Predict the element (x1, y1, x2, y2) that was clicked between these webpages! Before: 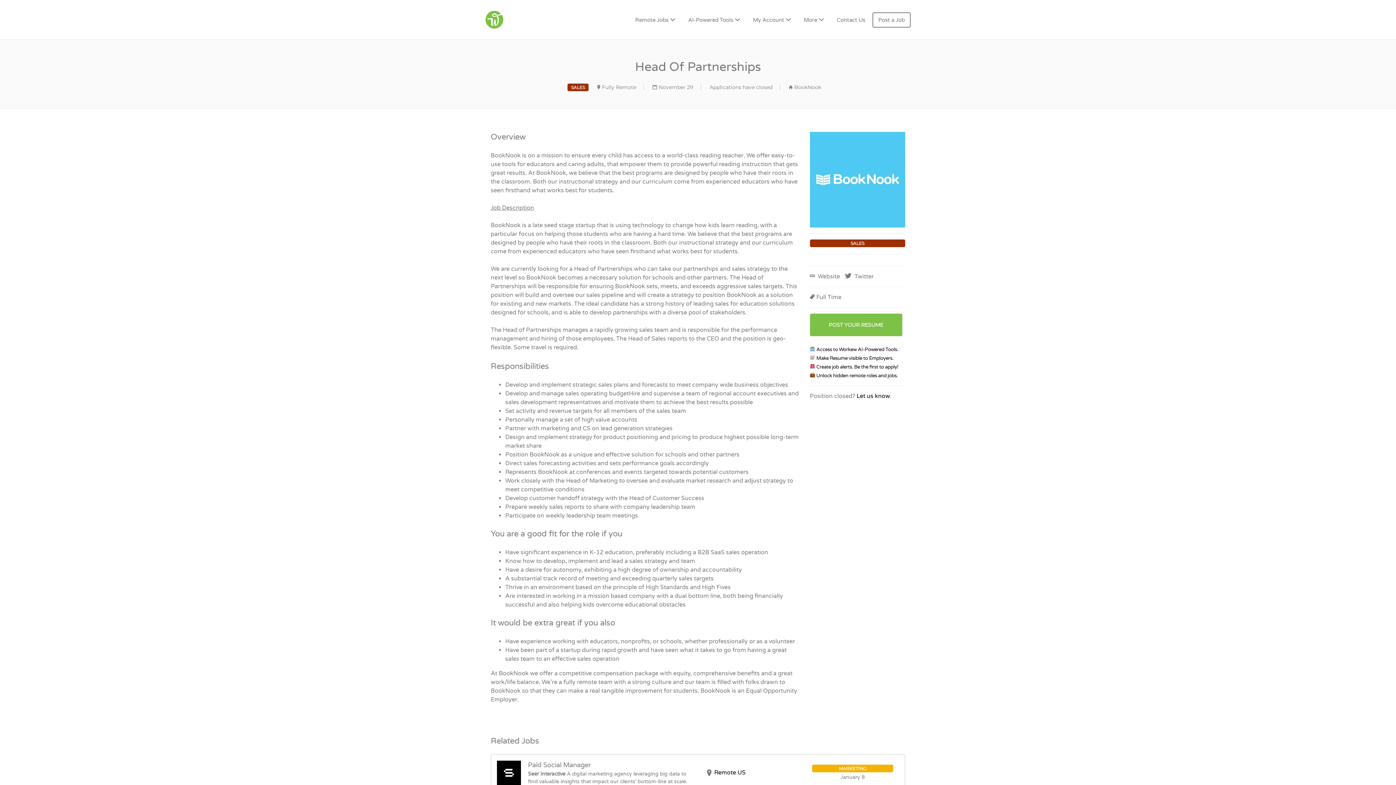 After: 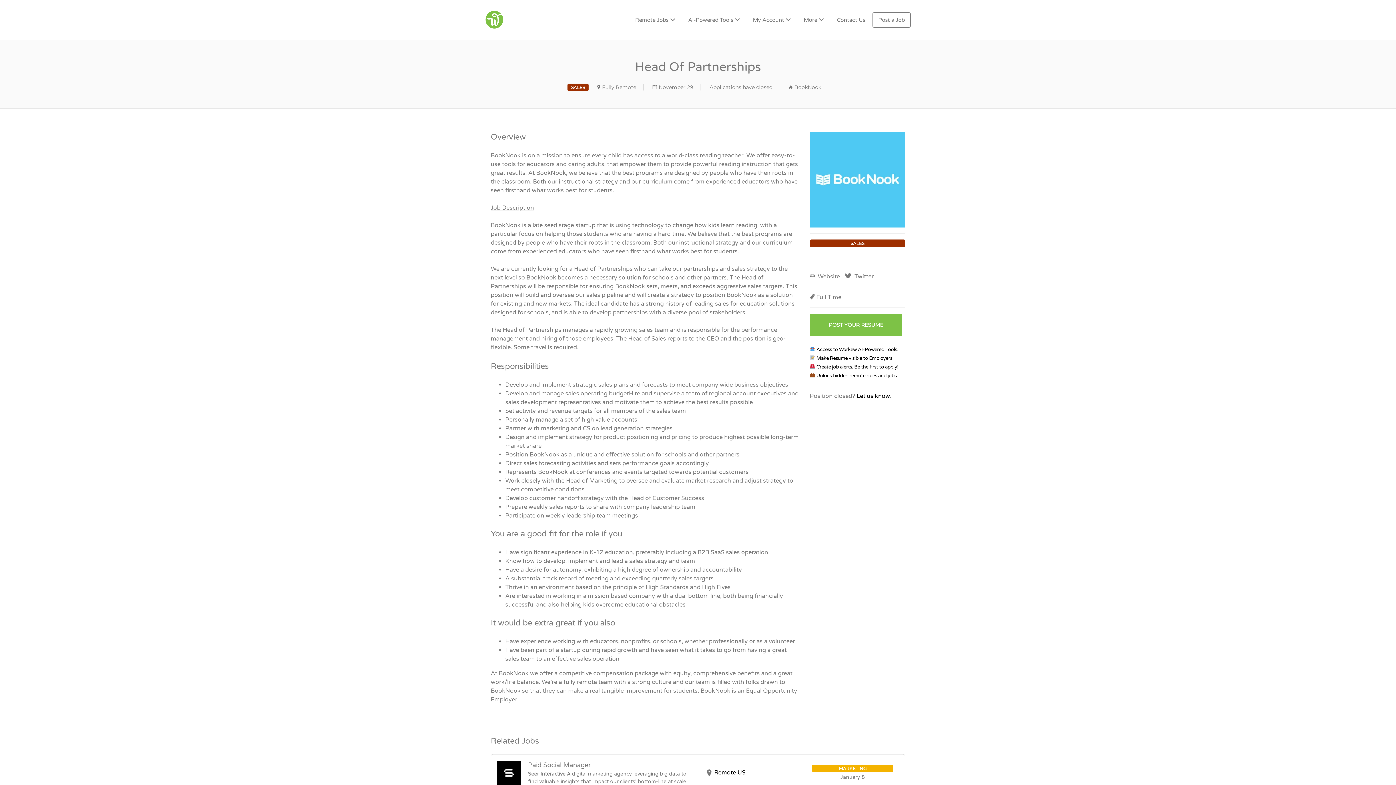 Action: bbox: (810, 175, 905, 183)